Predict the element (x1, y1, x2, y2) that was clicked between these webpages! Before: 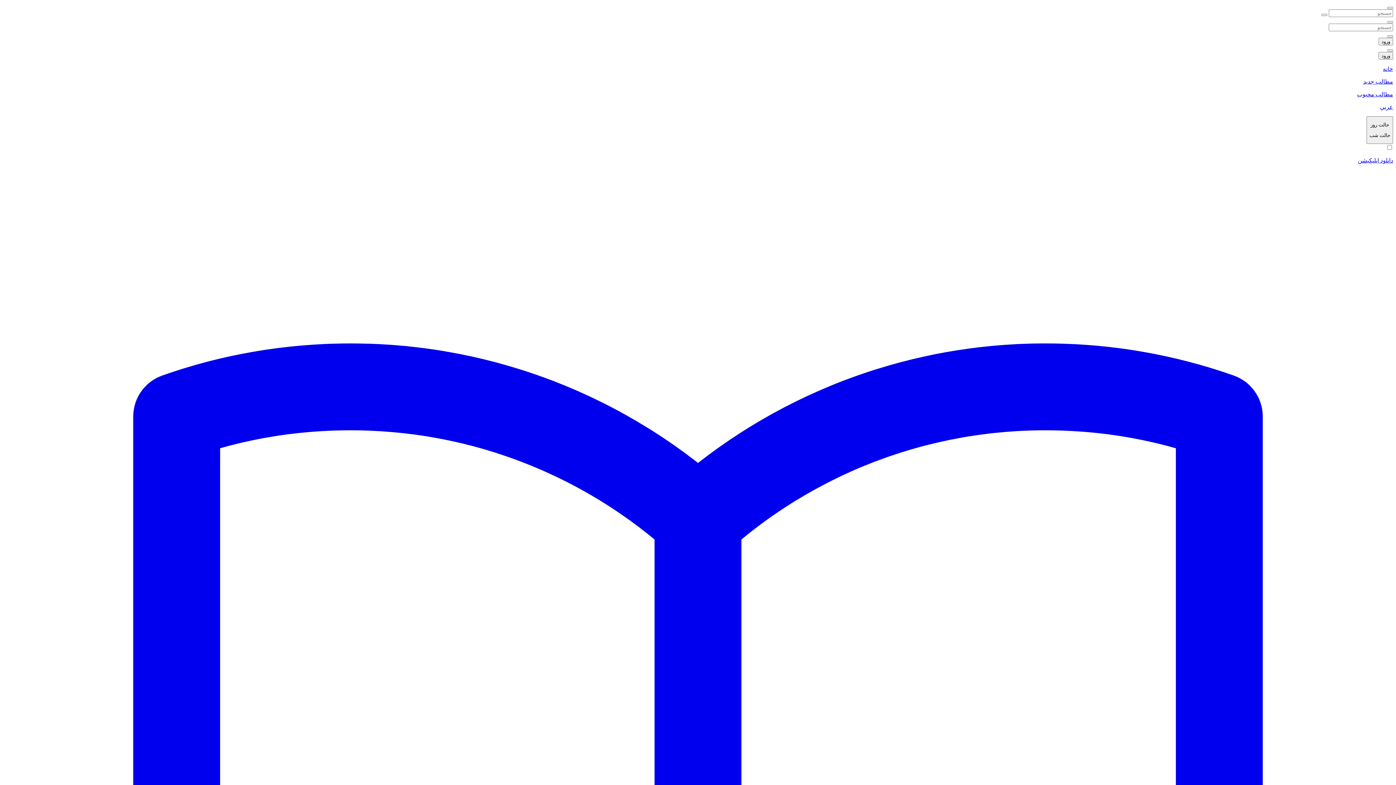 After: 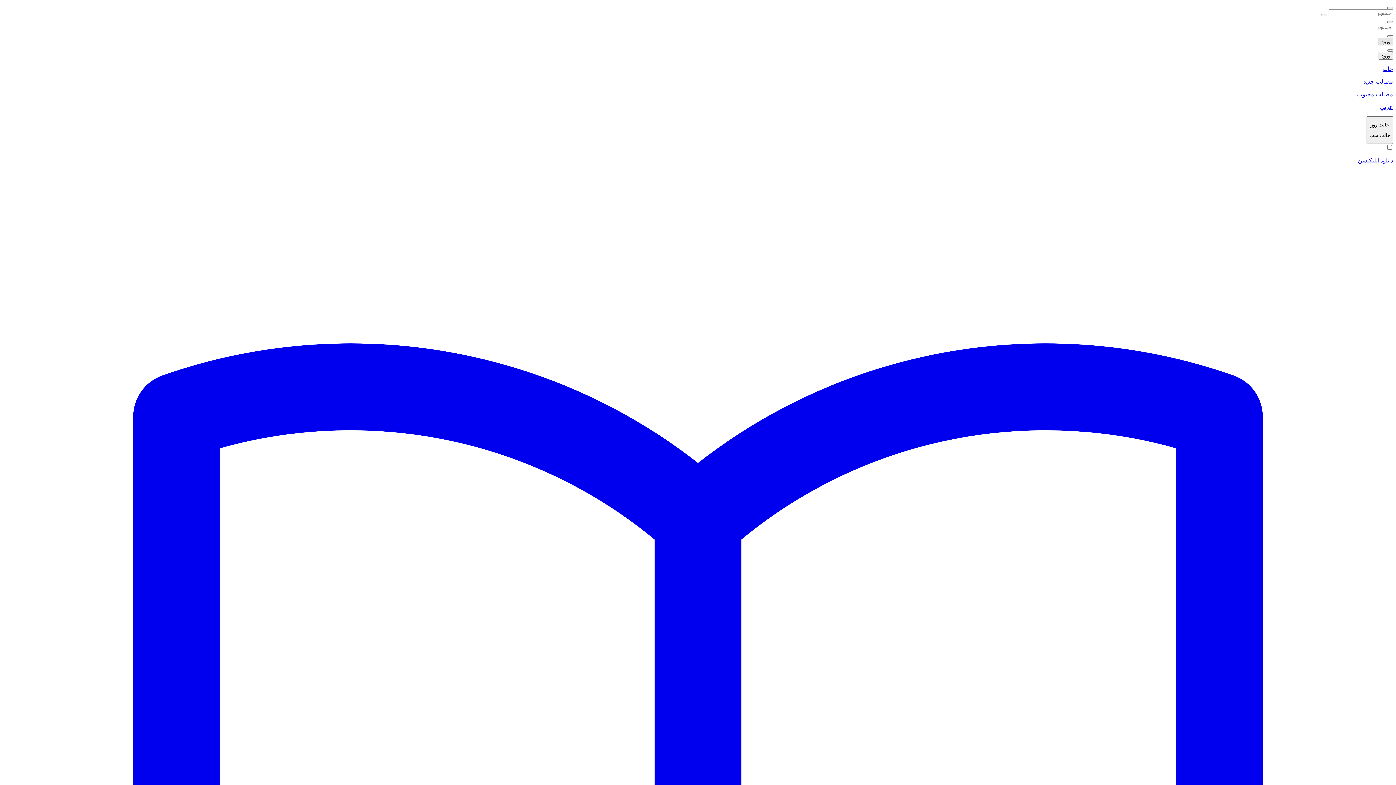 Action: bbox: (1378, 37, 1393, 45) label: ورود